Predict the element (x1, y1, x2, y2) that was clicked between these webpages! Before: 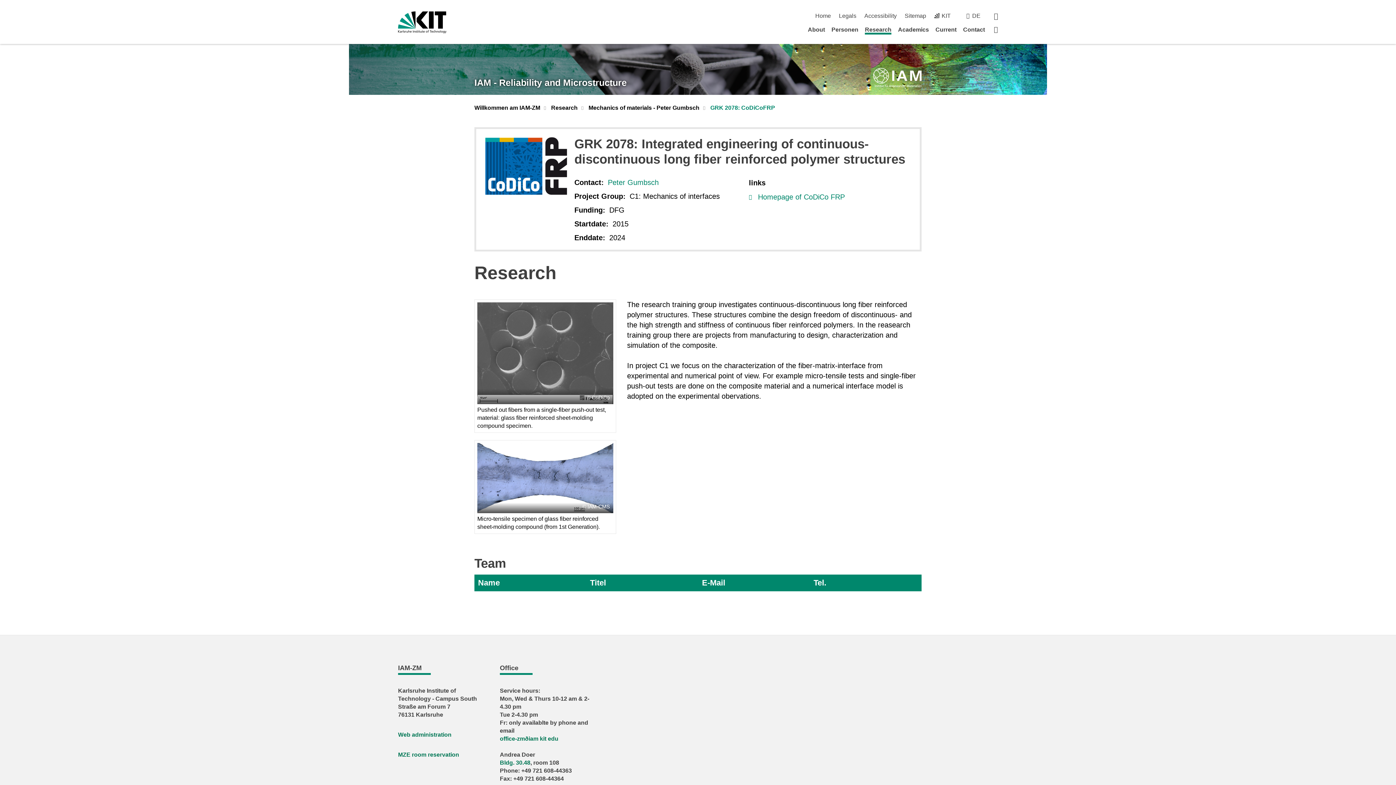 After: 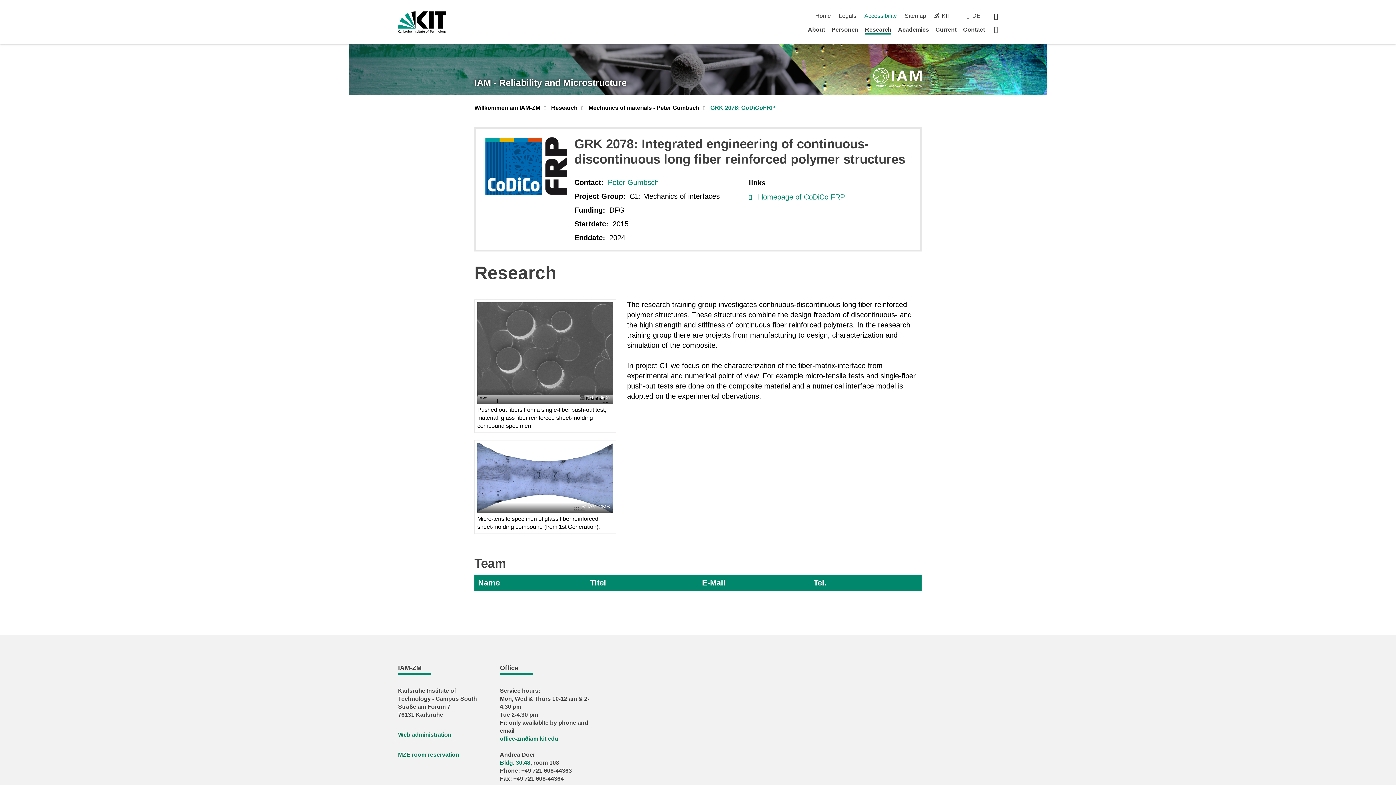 Action: label: Accessibility bbox: (864, 12, 896, 18)